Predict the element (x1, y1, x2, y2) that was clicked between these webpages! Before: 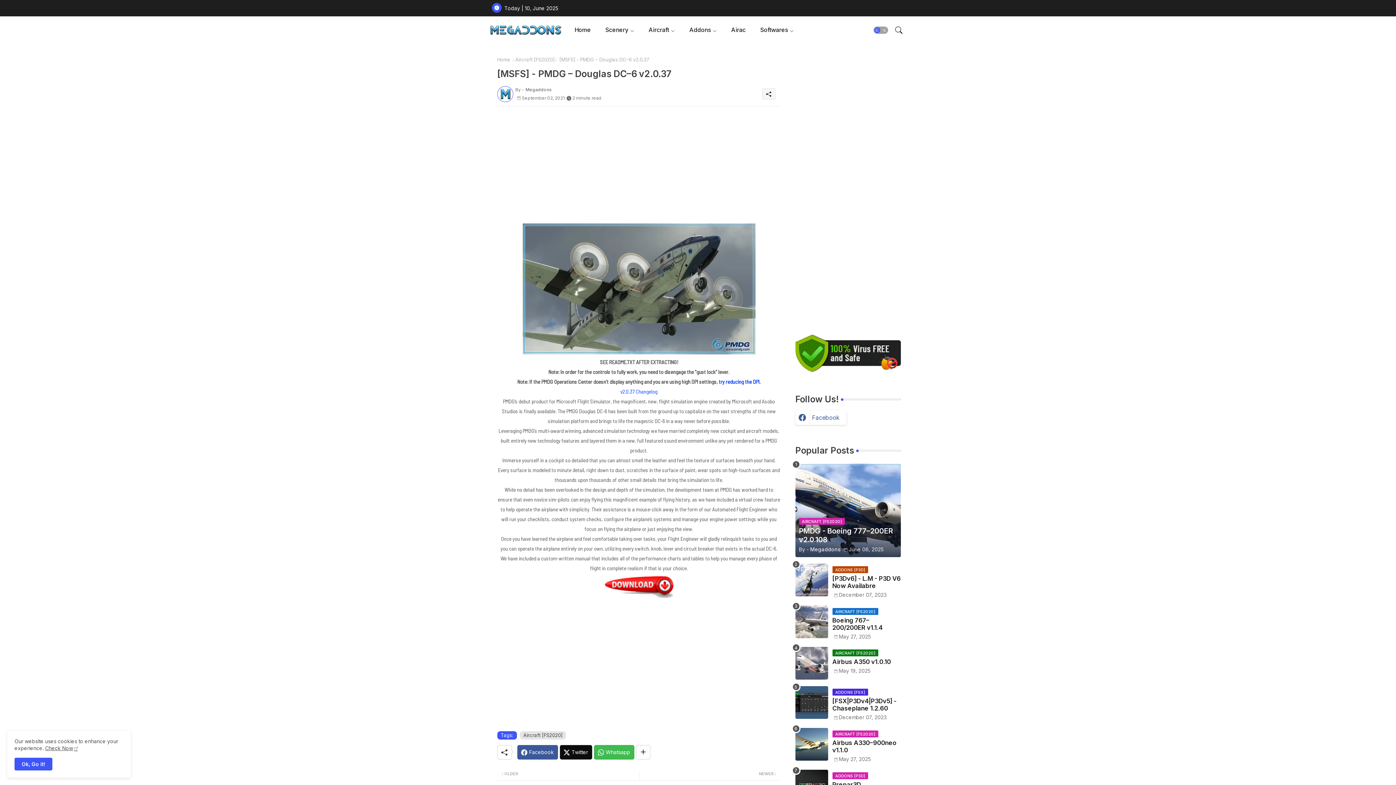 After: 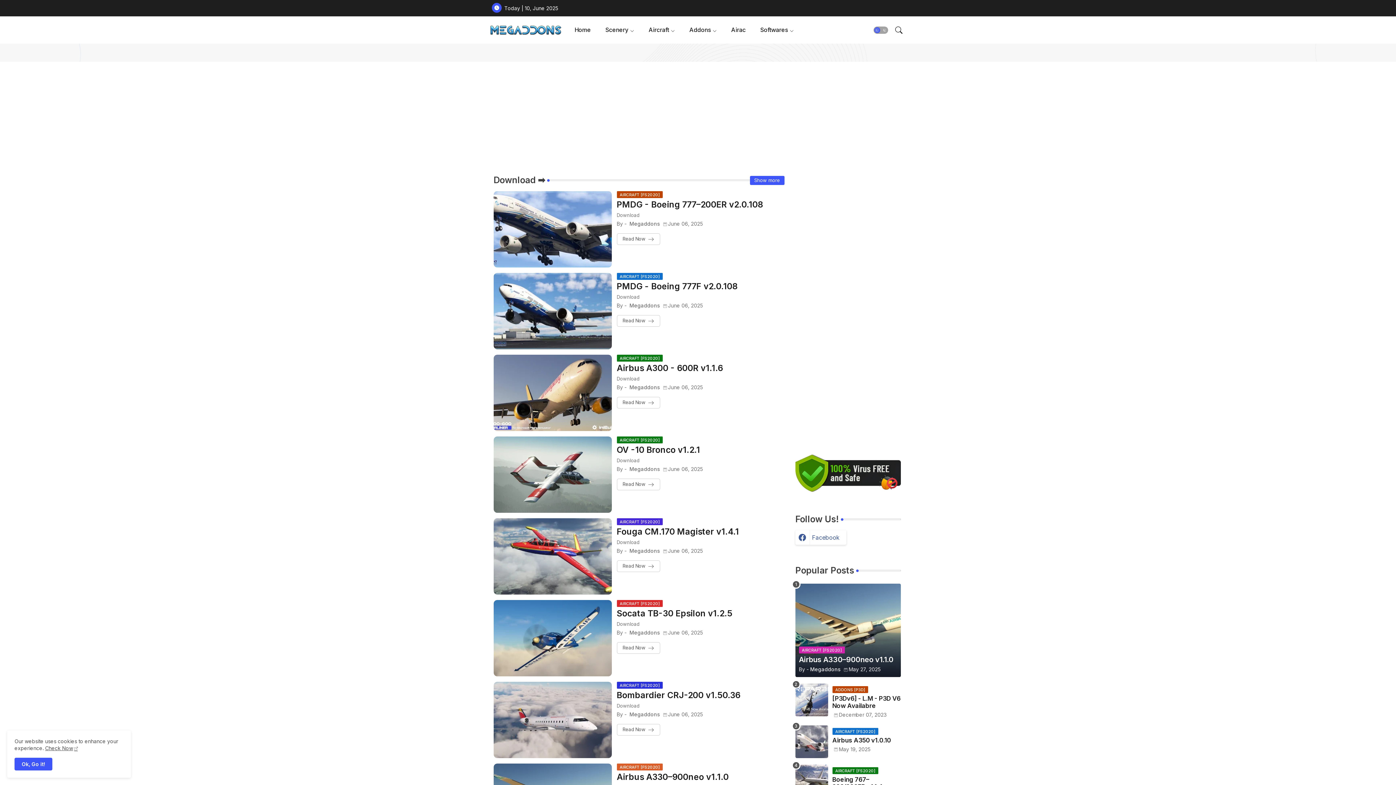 Action: label: Cookies Consent bbox: (45, 745, 77, 751)